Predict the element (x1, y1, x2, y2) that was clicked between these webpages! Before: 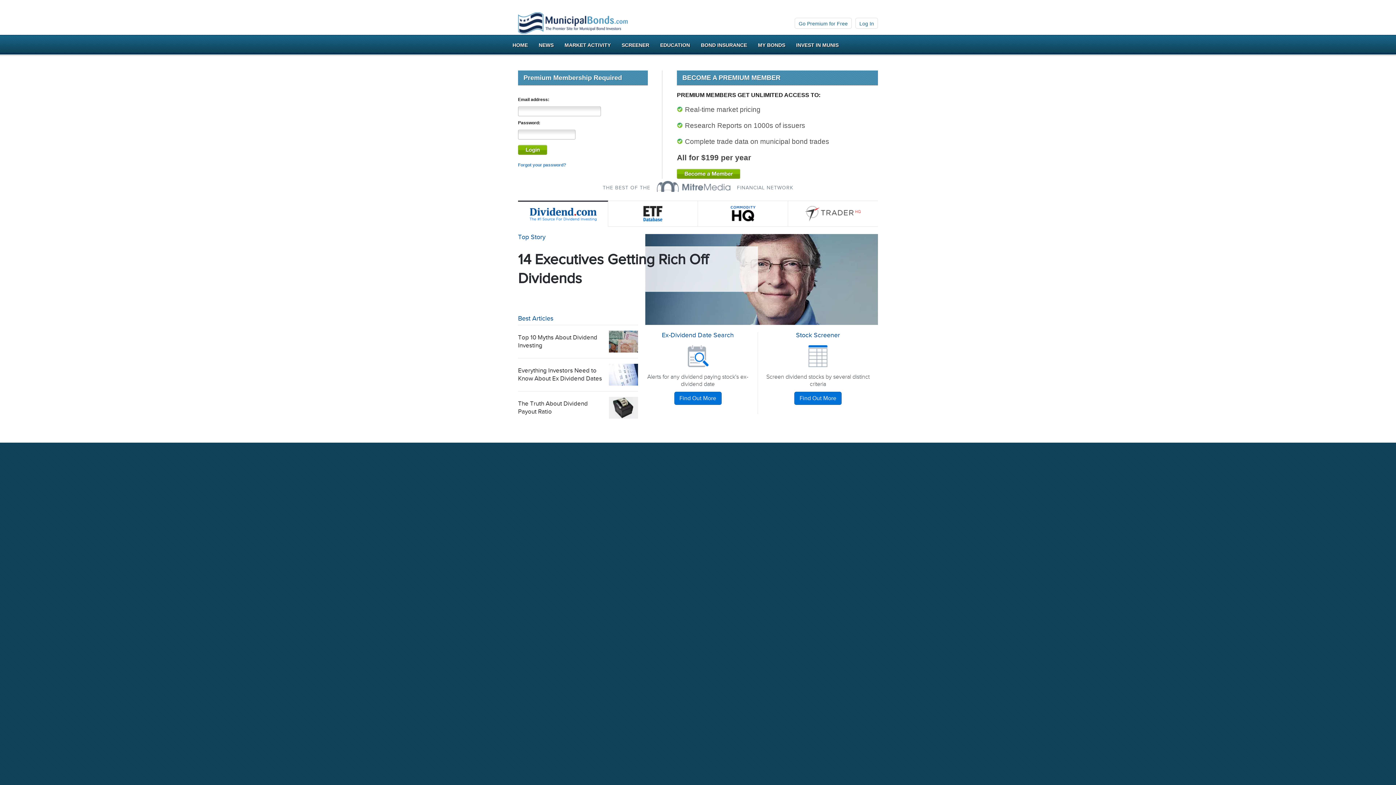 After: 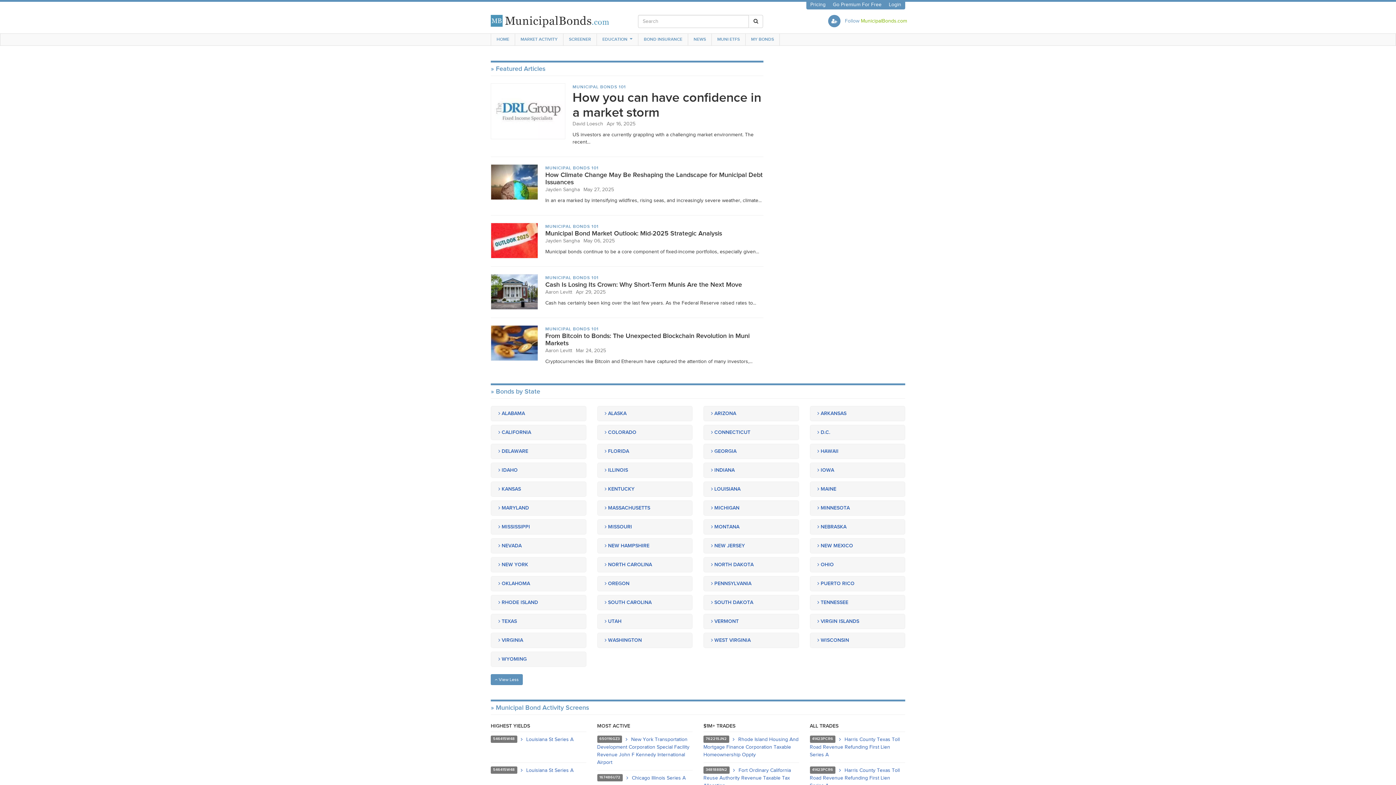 Action: label: HOME bbox: (507, 36, 533, 54)